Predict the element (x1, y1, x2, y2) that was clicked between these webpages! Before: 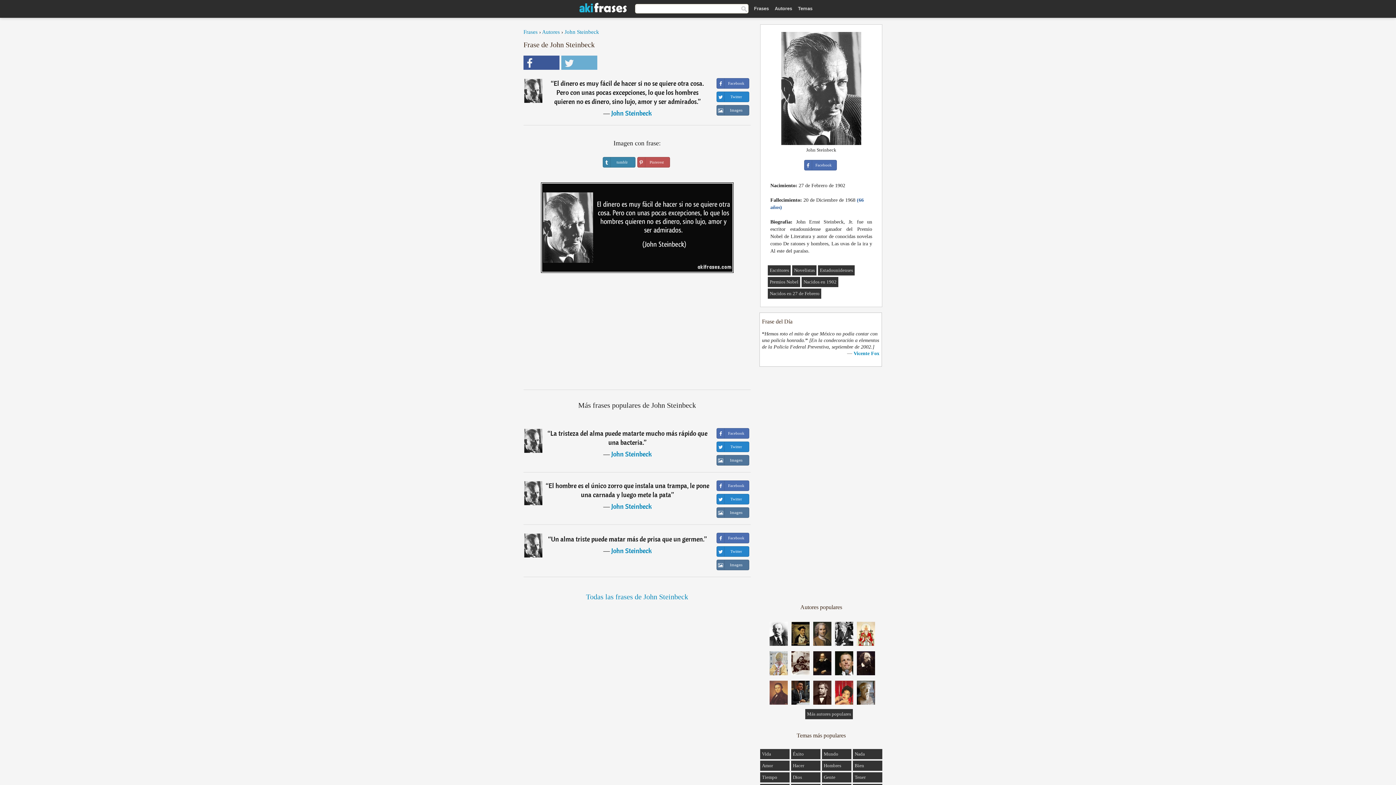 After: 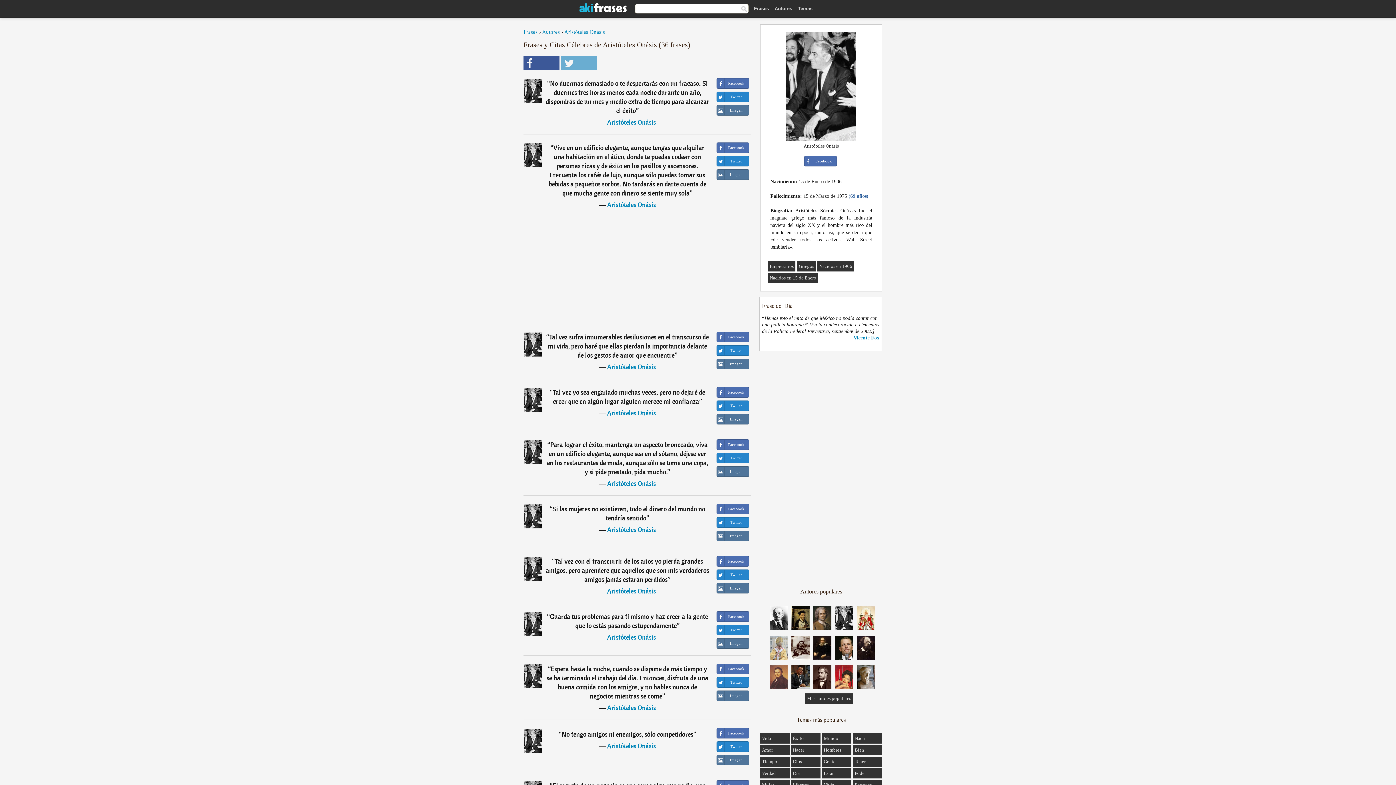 Action: bbox: (835, 641, 853, 647)